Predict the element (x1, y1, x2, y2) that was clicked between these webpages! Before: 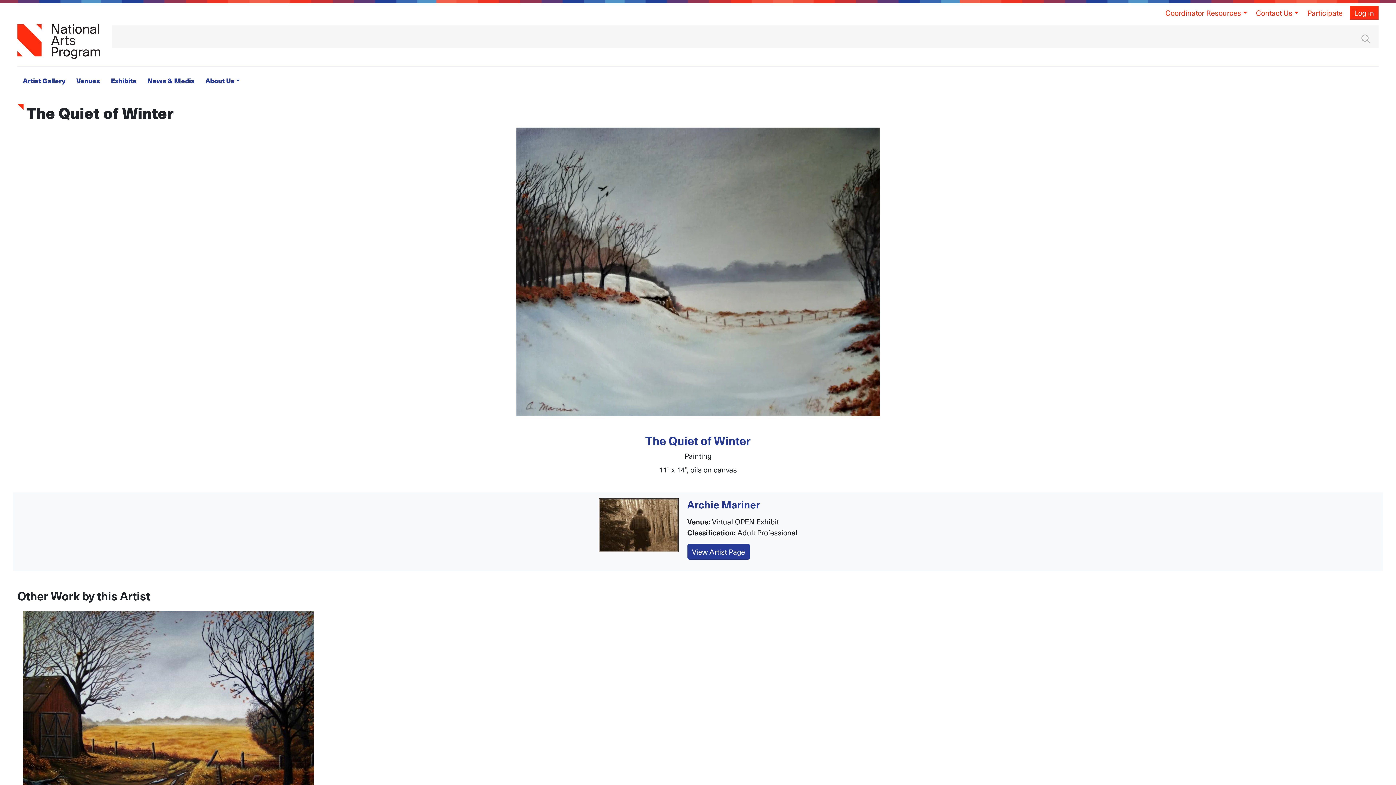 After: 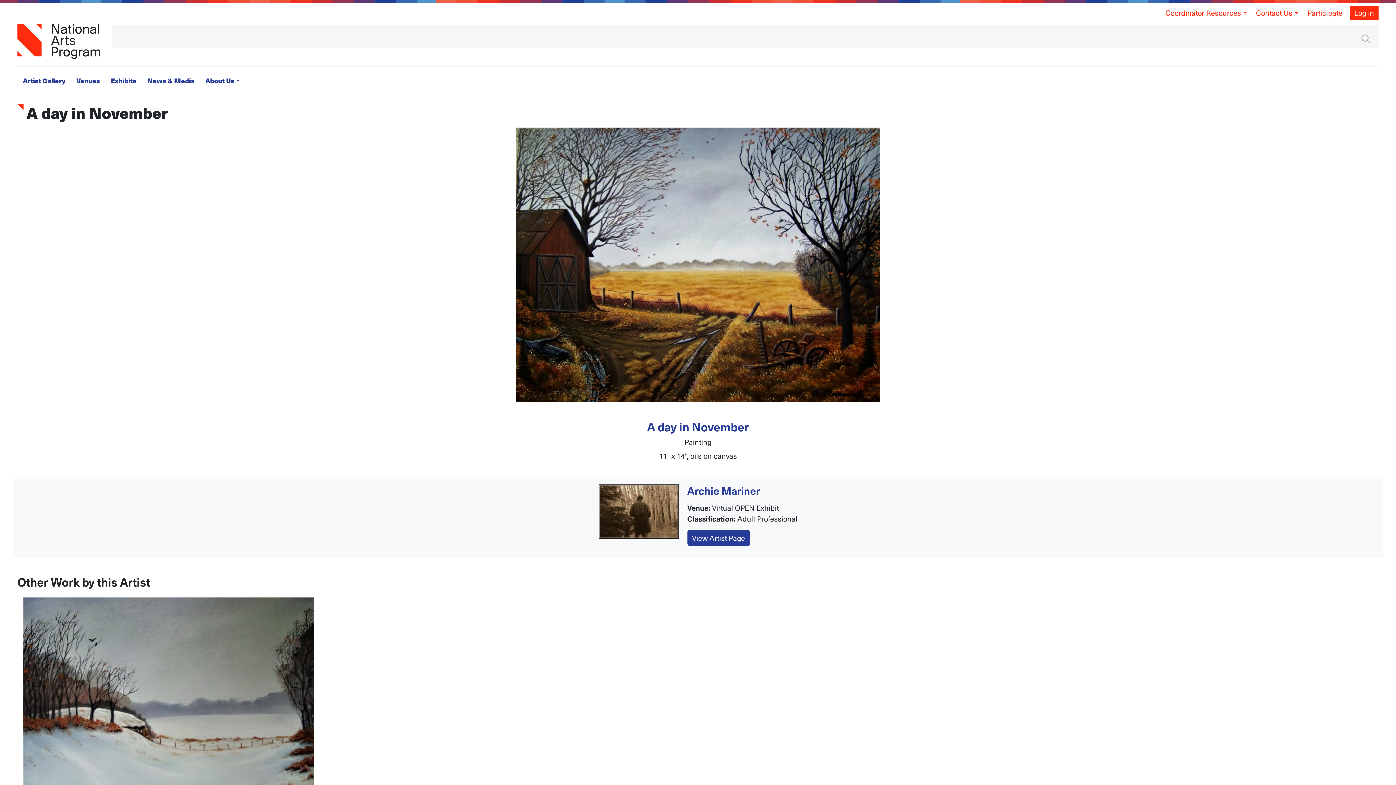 Action: bbox: (23, 714, 314, 725)